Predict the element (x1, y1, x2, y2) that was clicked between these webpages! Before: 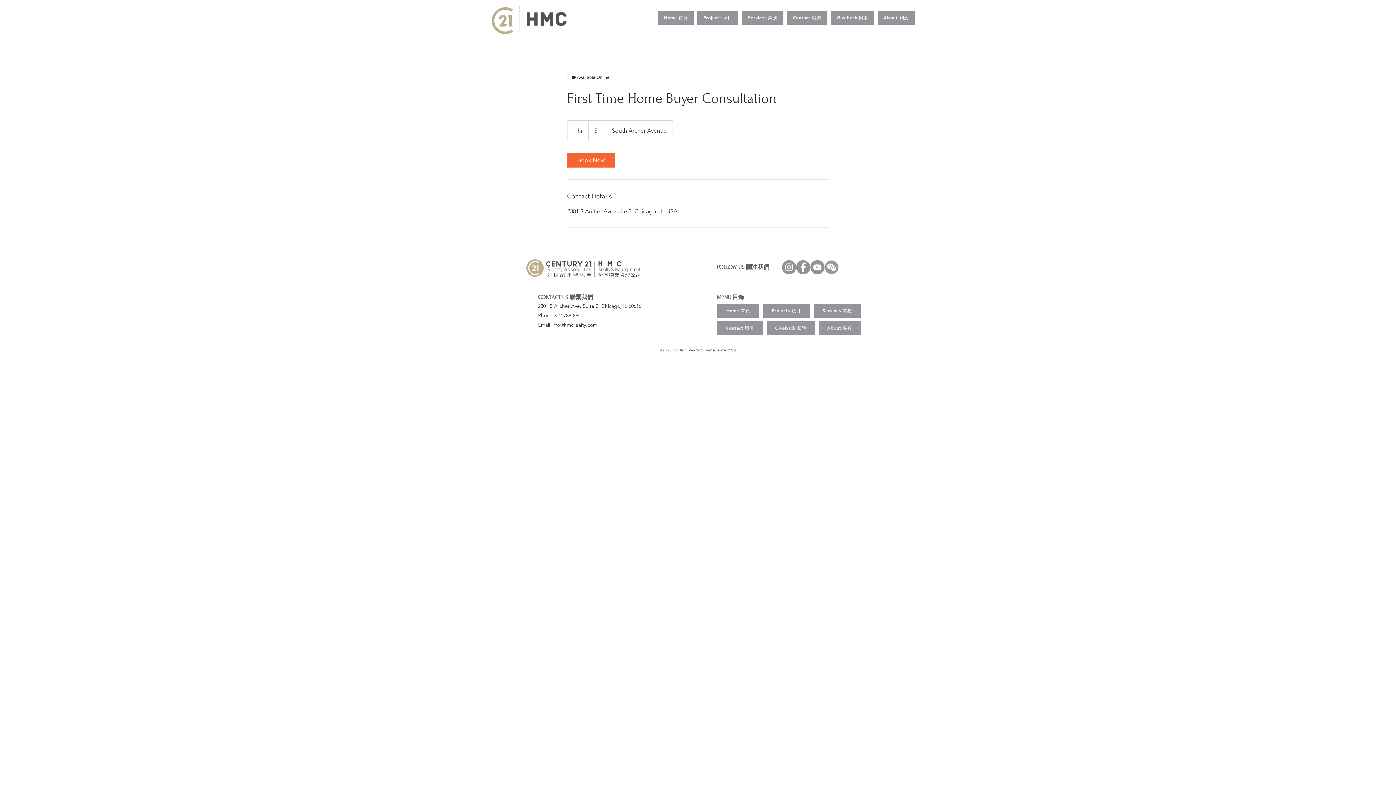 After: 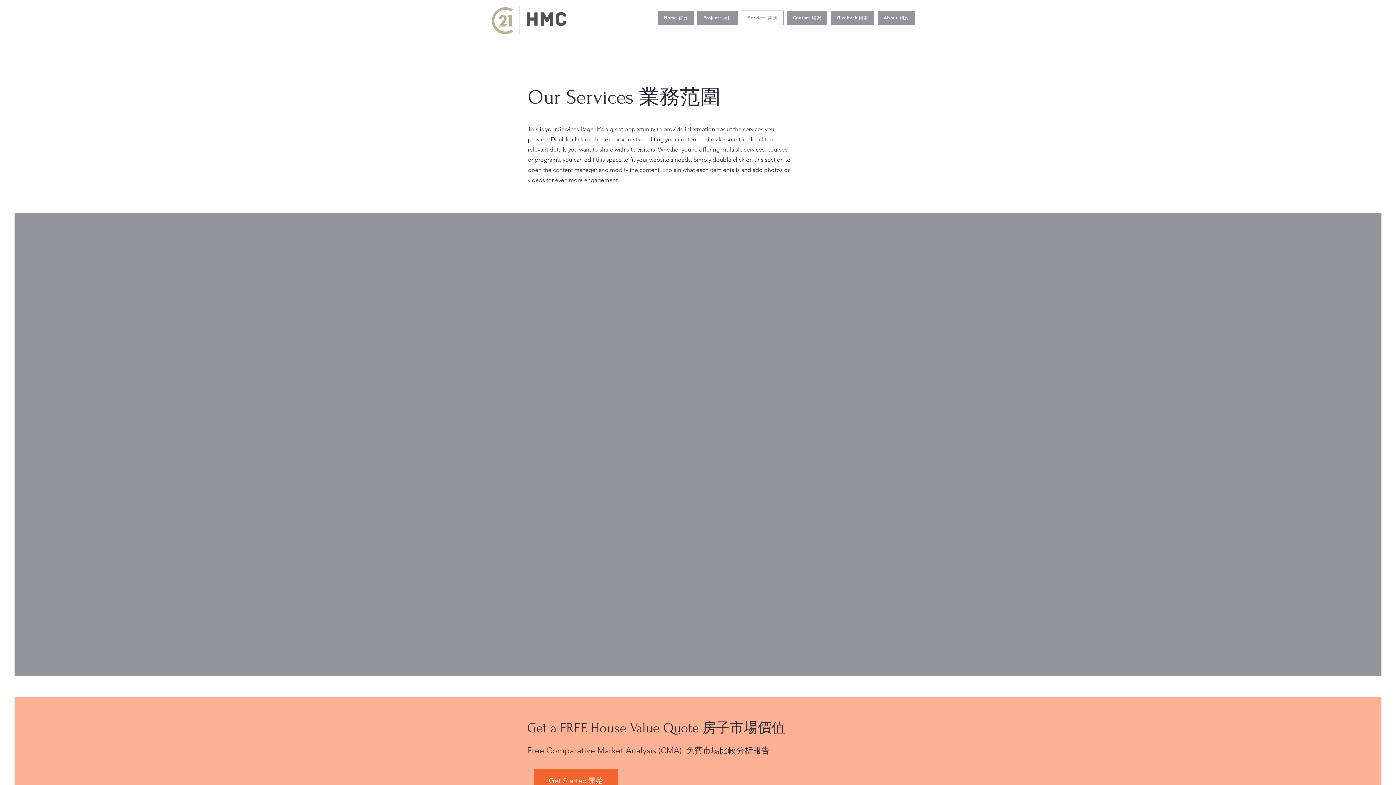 Action: bbox: (813, 303, 861, 318) label: Services 業務